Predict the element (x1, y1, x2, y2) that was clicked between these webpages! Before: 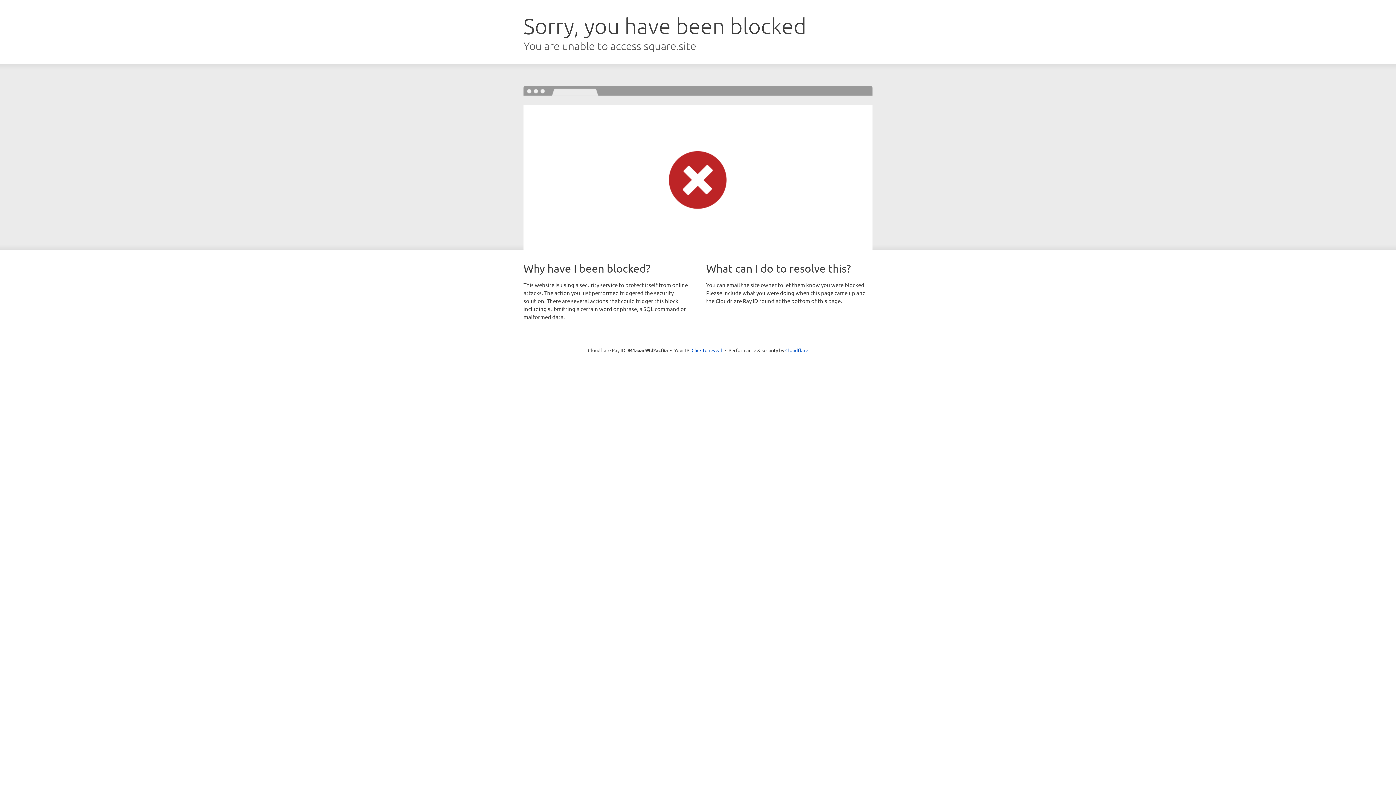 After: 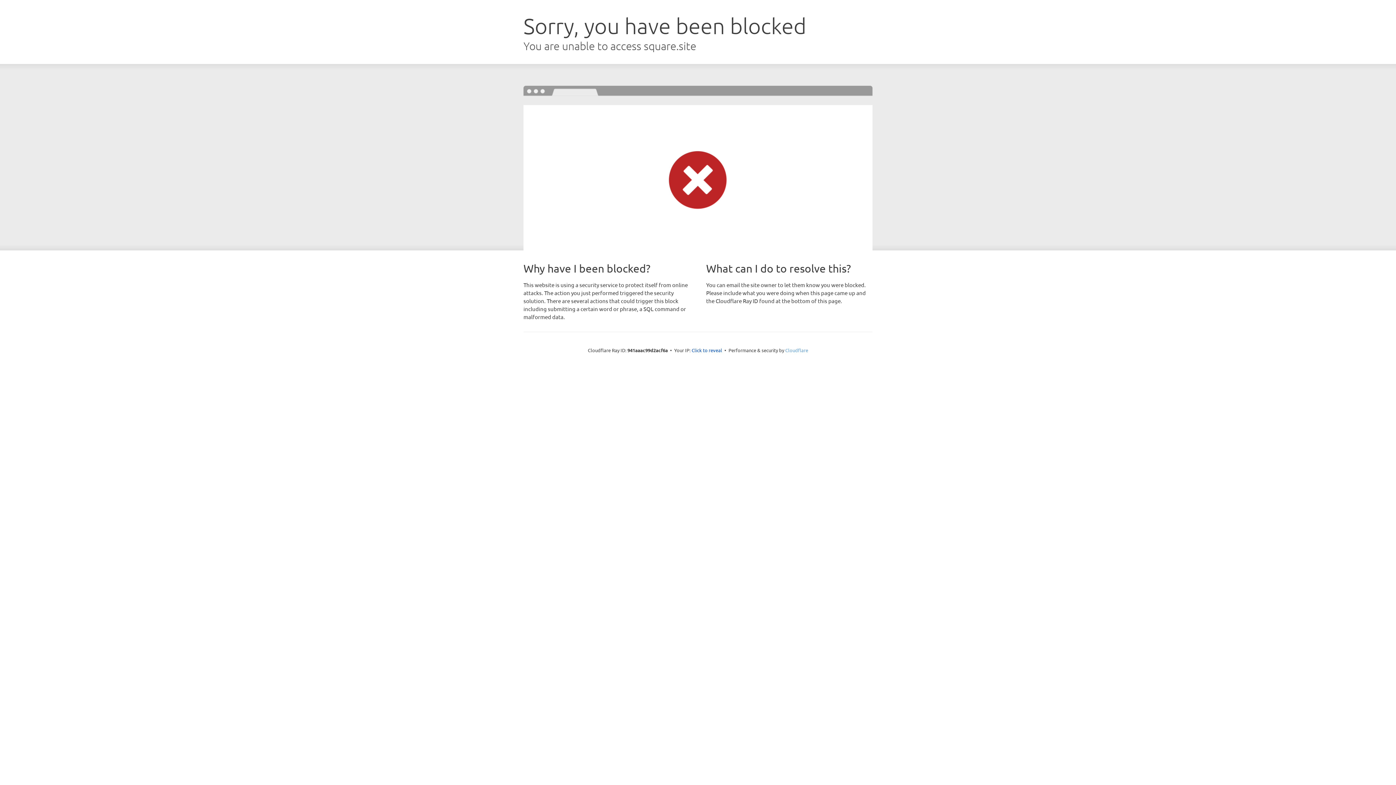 Action: label: Cloudflare bbox: (785, 347, 808, 353)